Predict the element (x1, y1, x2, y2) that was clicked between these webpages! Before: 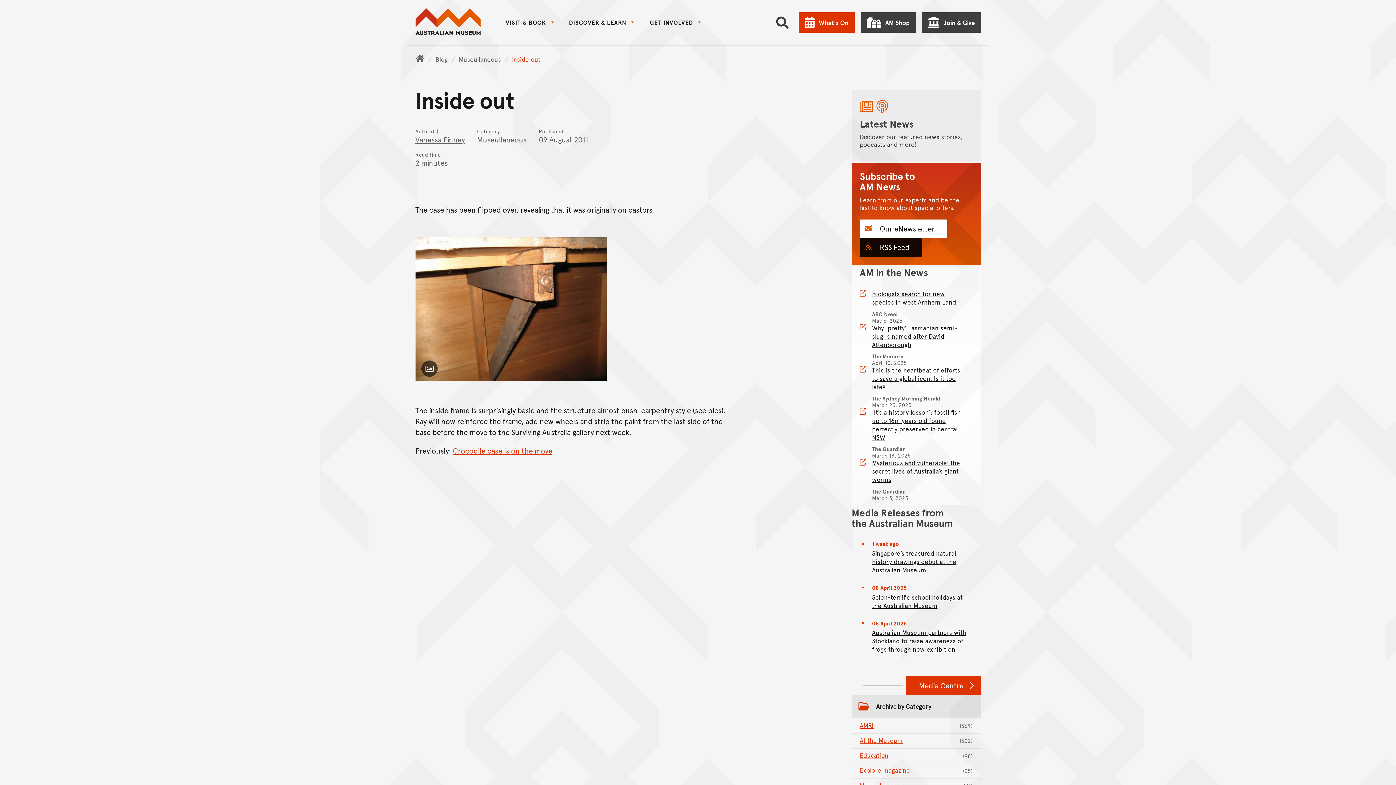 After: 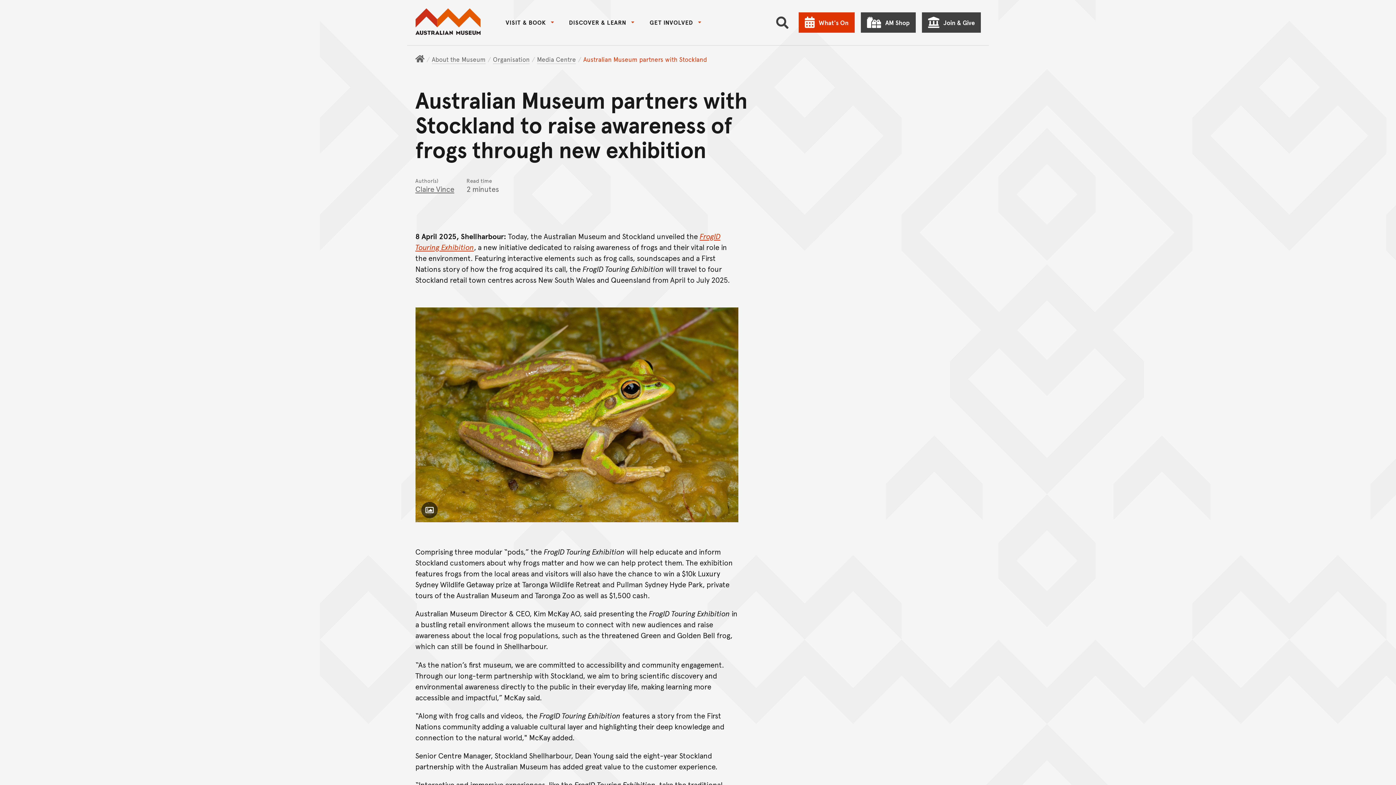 Action: bbox: (872, 628, 972, 653) label: Australian Museum partners with Stockland to raise awareness of frogs through new exhibition